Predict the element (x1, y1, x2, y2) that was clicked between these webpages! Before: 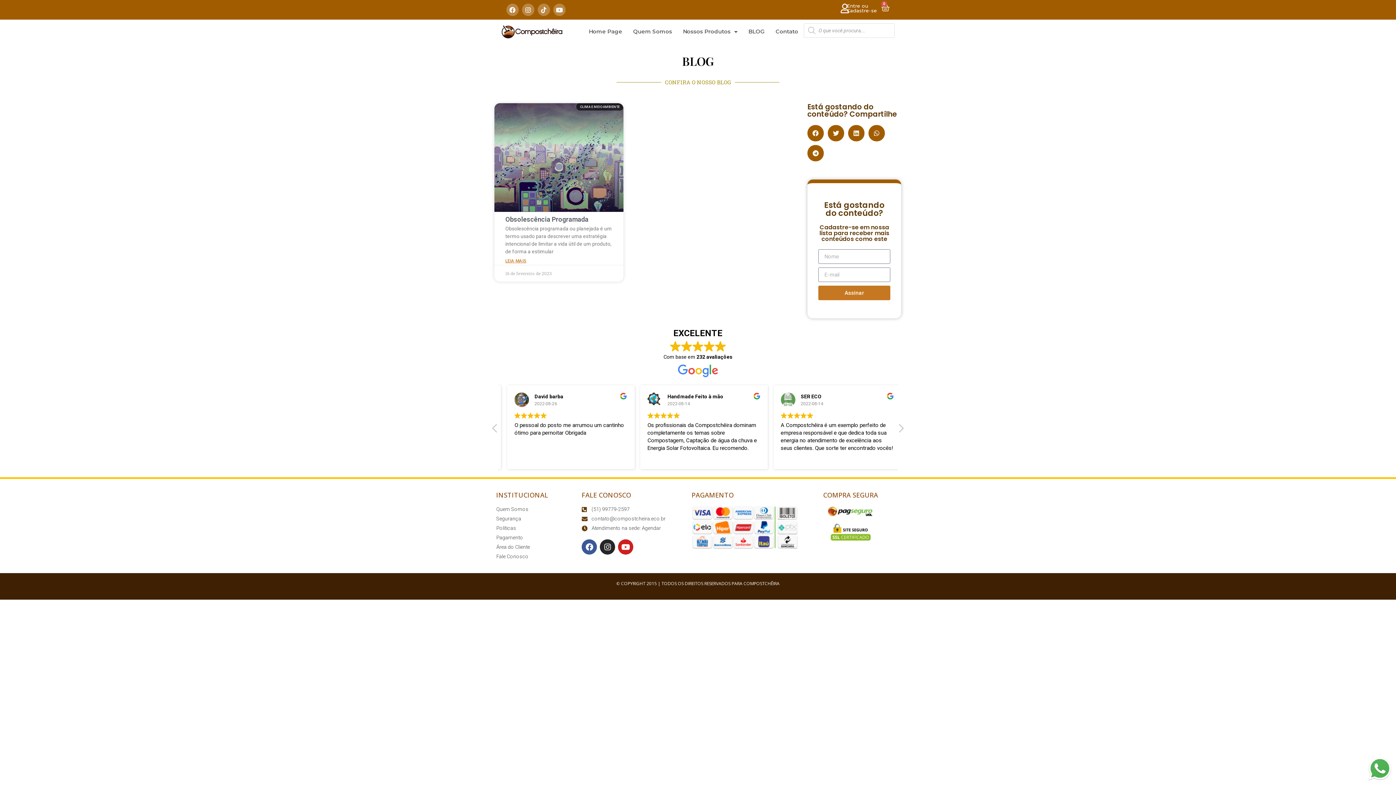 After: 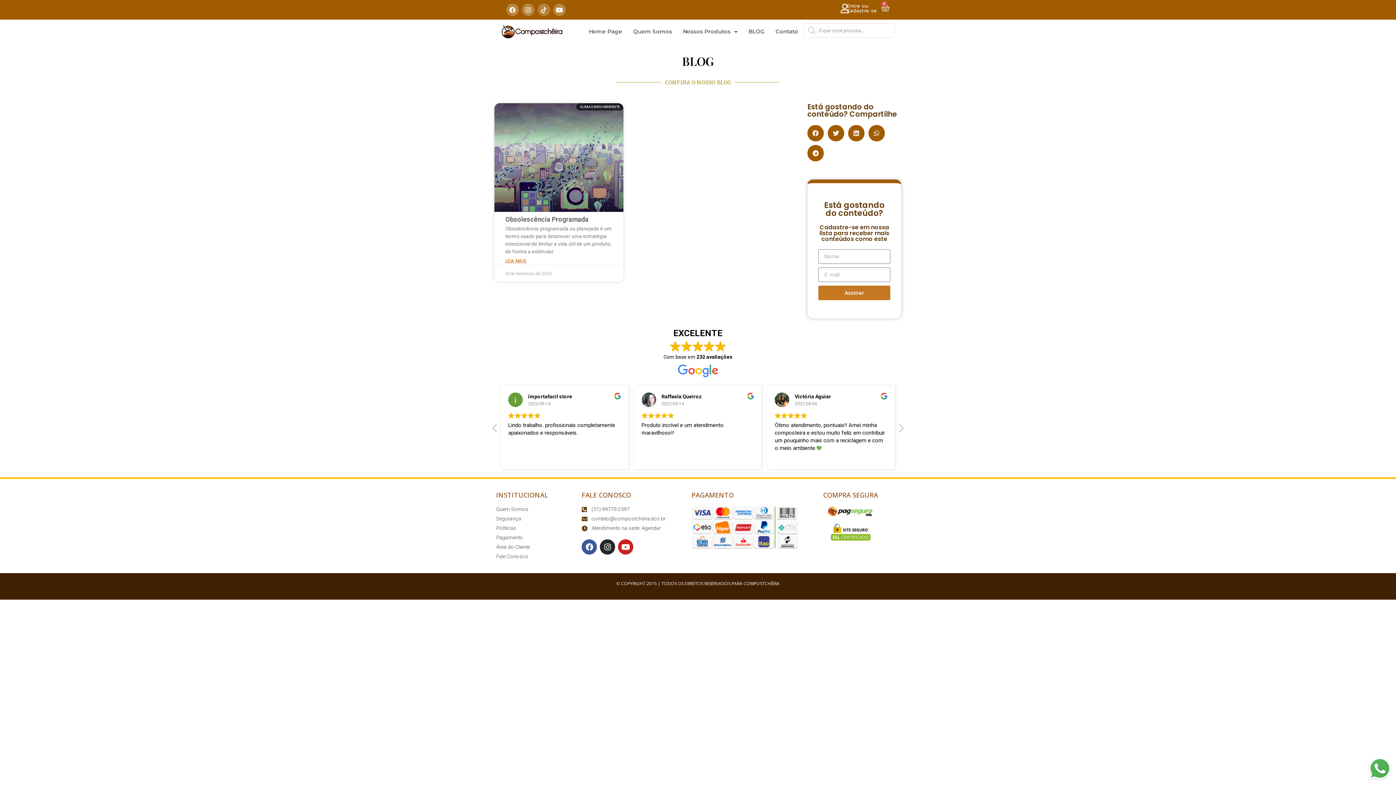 Action: bbox: (537, 3, 550, 16)